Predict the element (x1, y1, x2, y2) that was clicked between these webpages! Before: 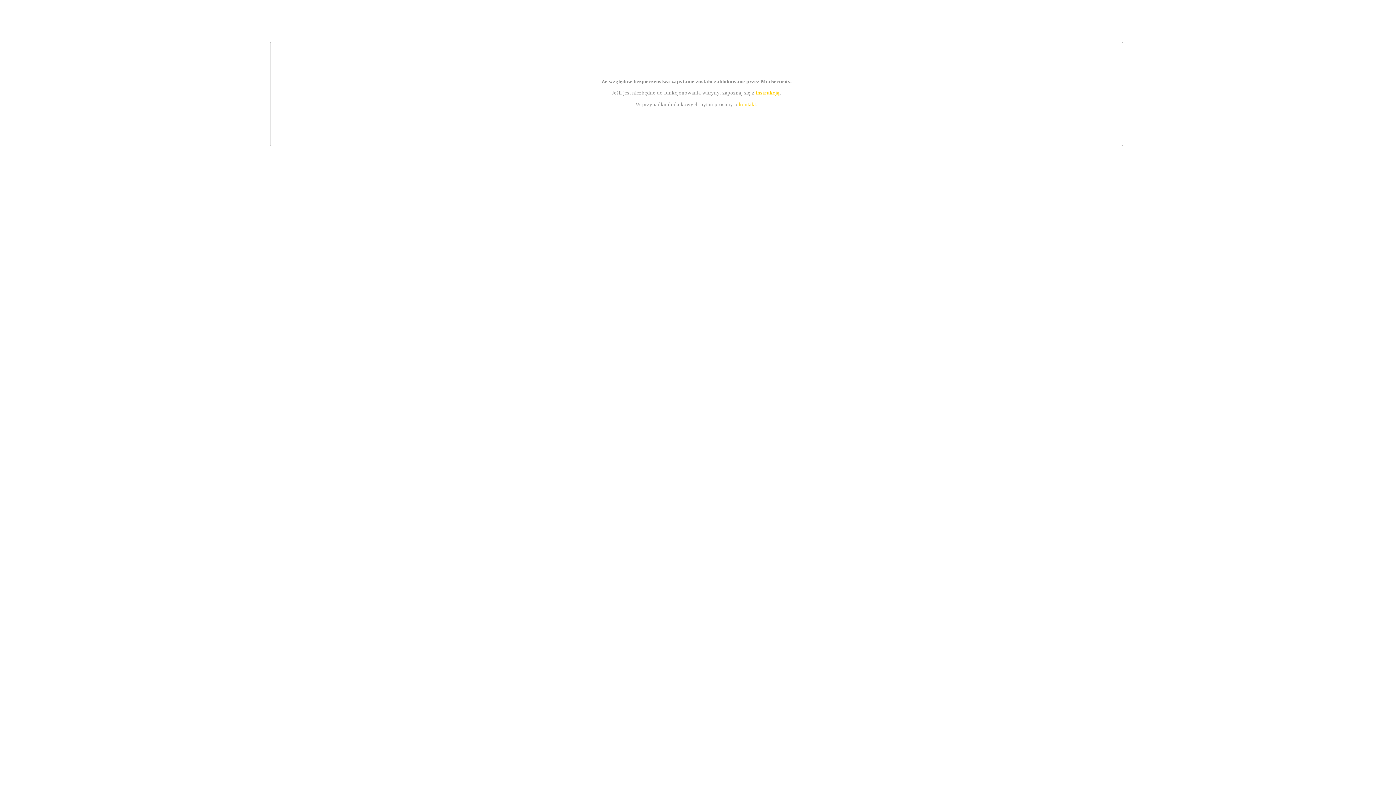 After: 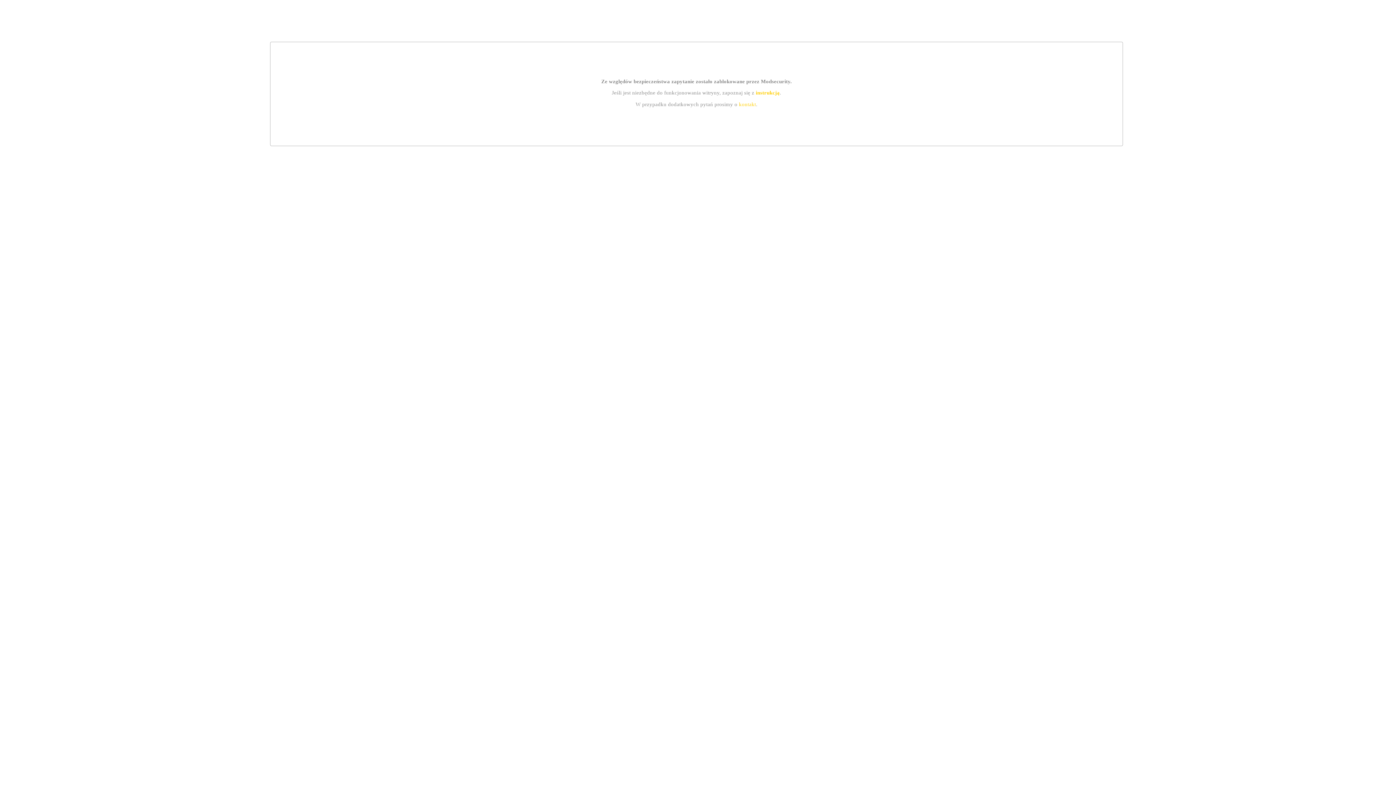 Action: bbox: (755, 89, 779, 95) label: instrukcją